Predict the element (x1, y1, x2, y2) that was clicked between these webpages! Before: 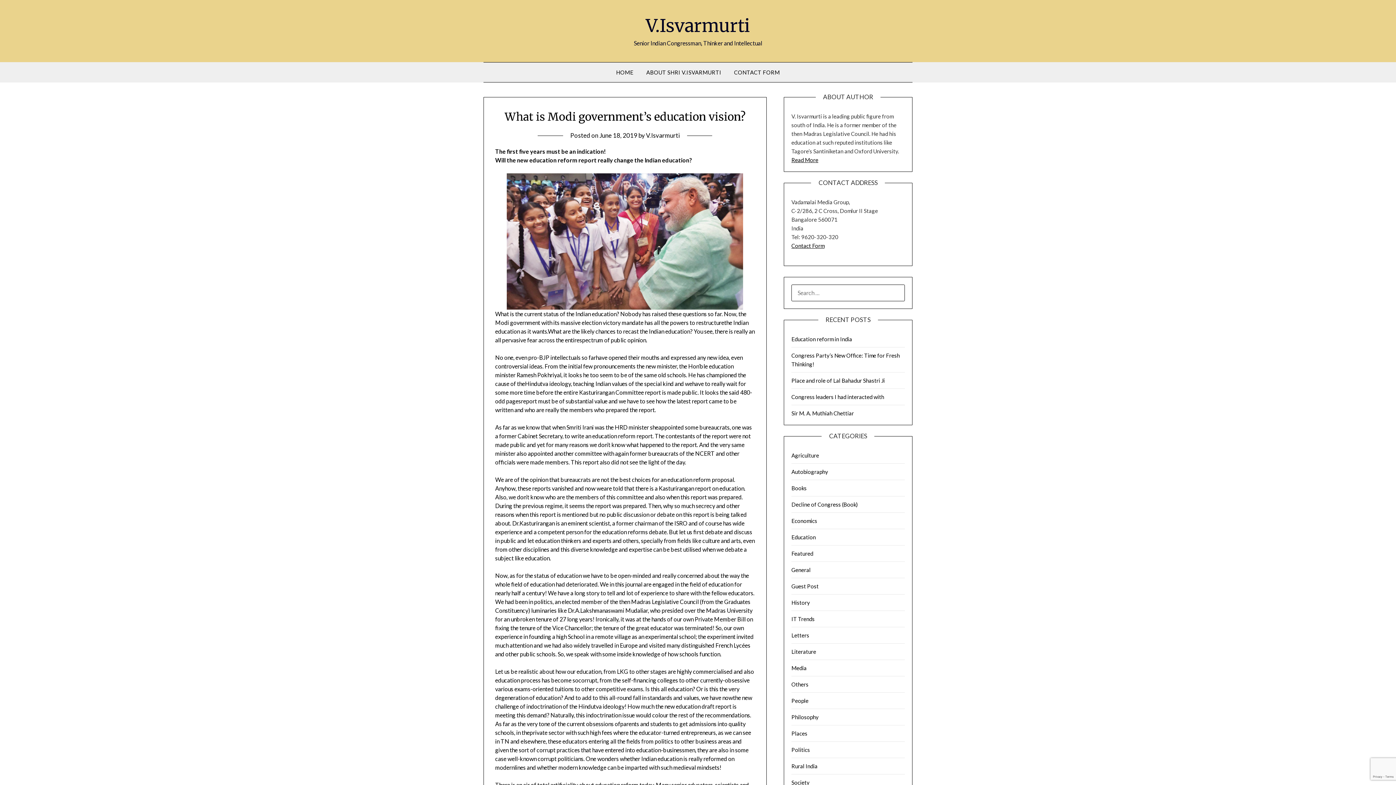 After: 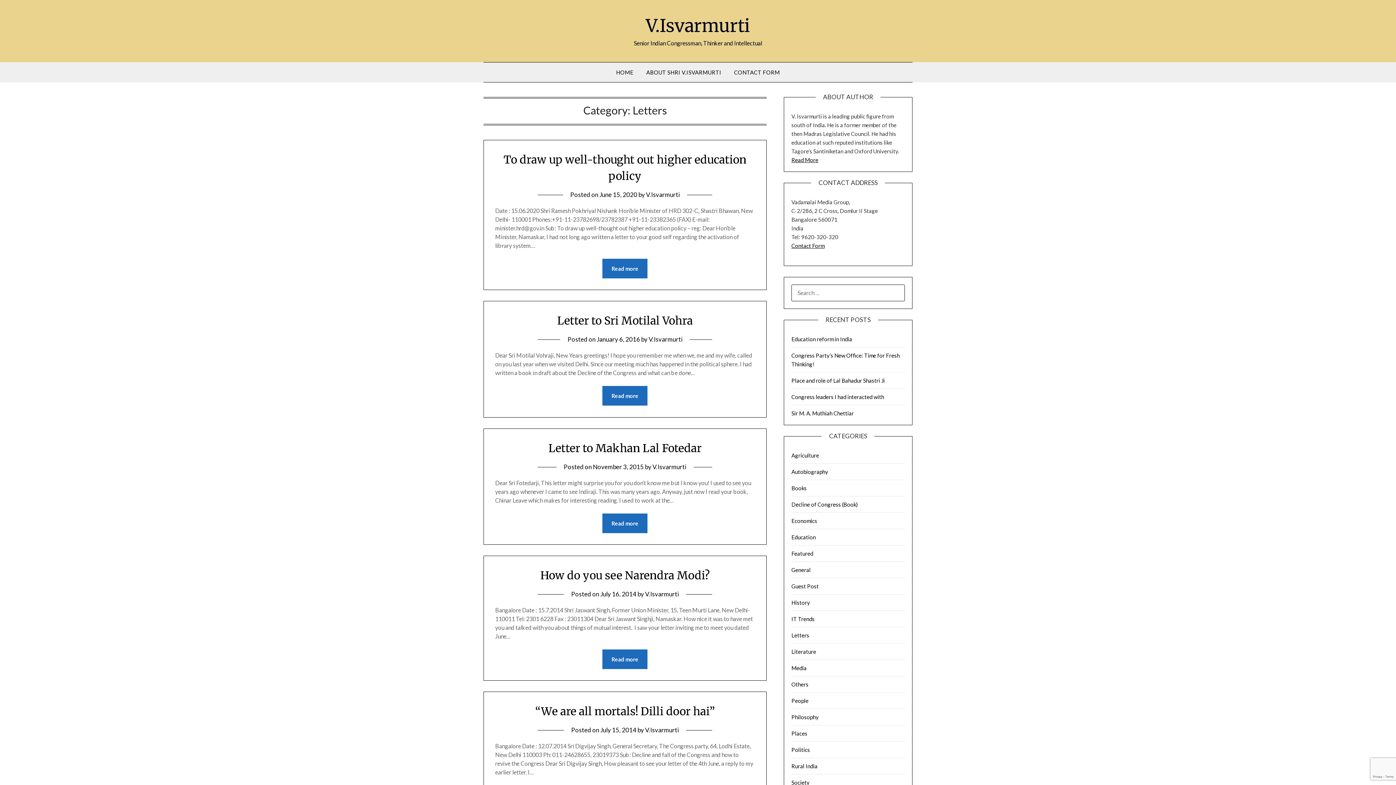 Action: label: Letters bbox: (791, 632, 809, 638)